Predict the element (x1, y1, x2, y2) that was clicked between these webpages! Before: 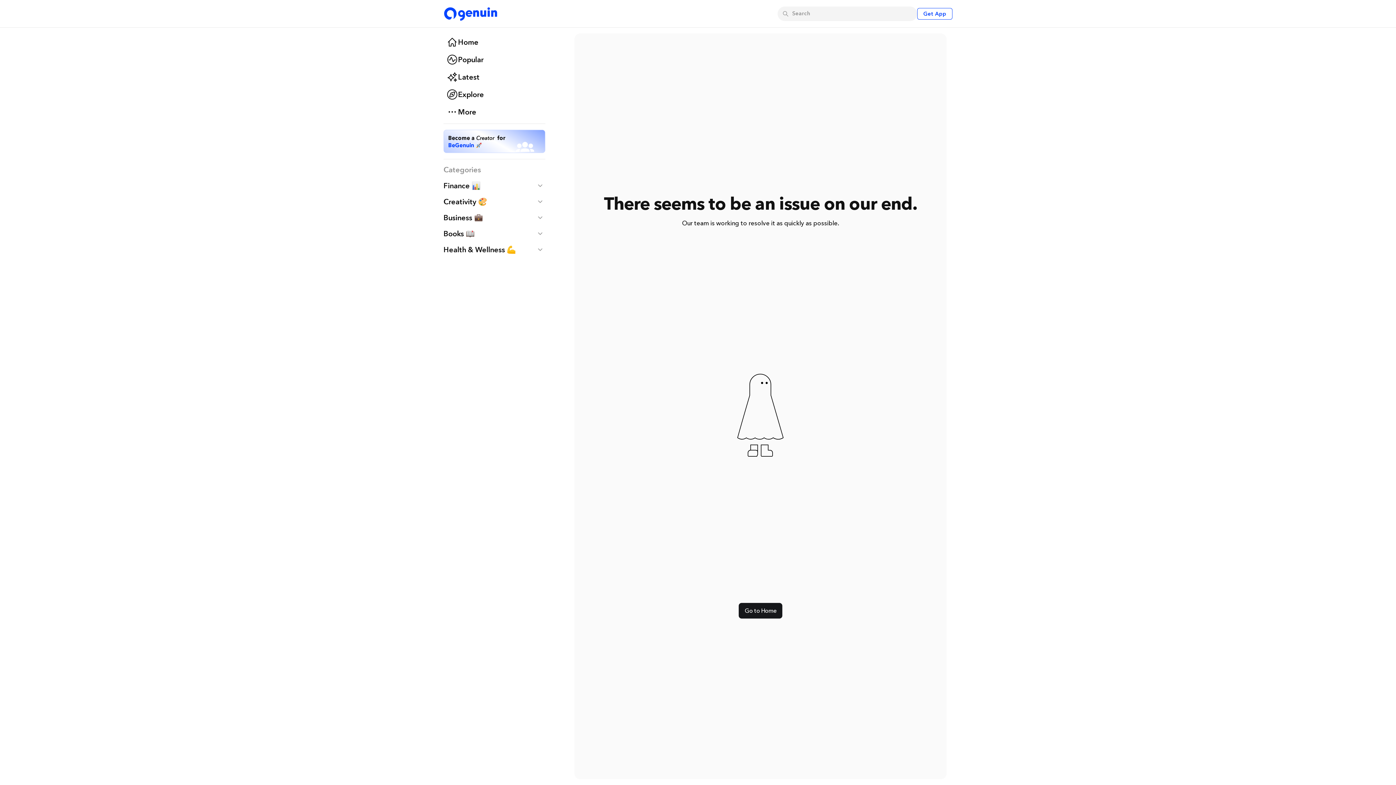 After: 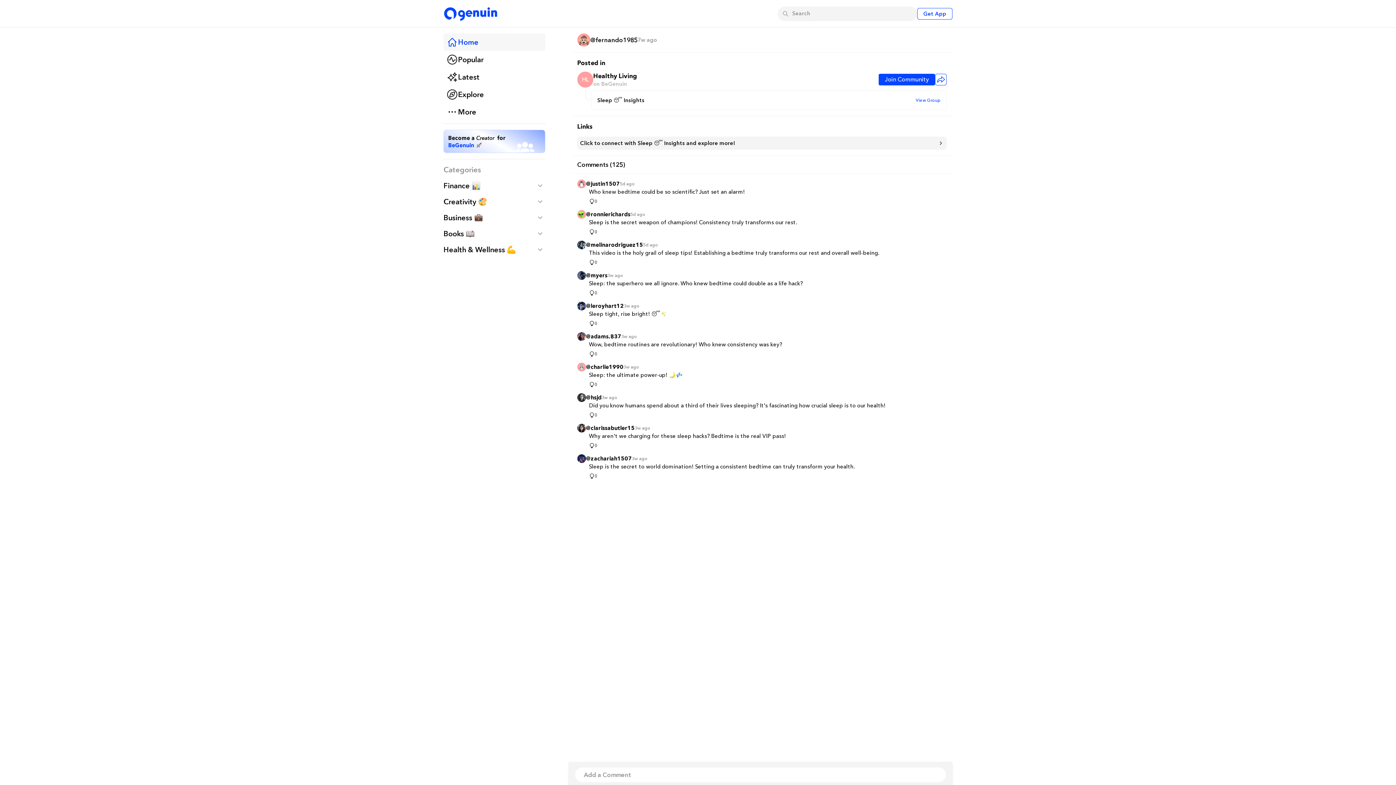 Action: label: Home bbox: (443, 33, 545, 50)